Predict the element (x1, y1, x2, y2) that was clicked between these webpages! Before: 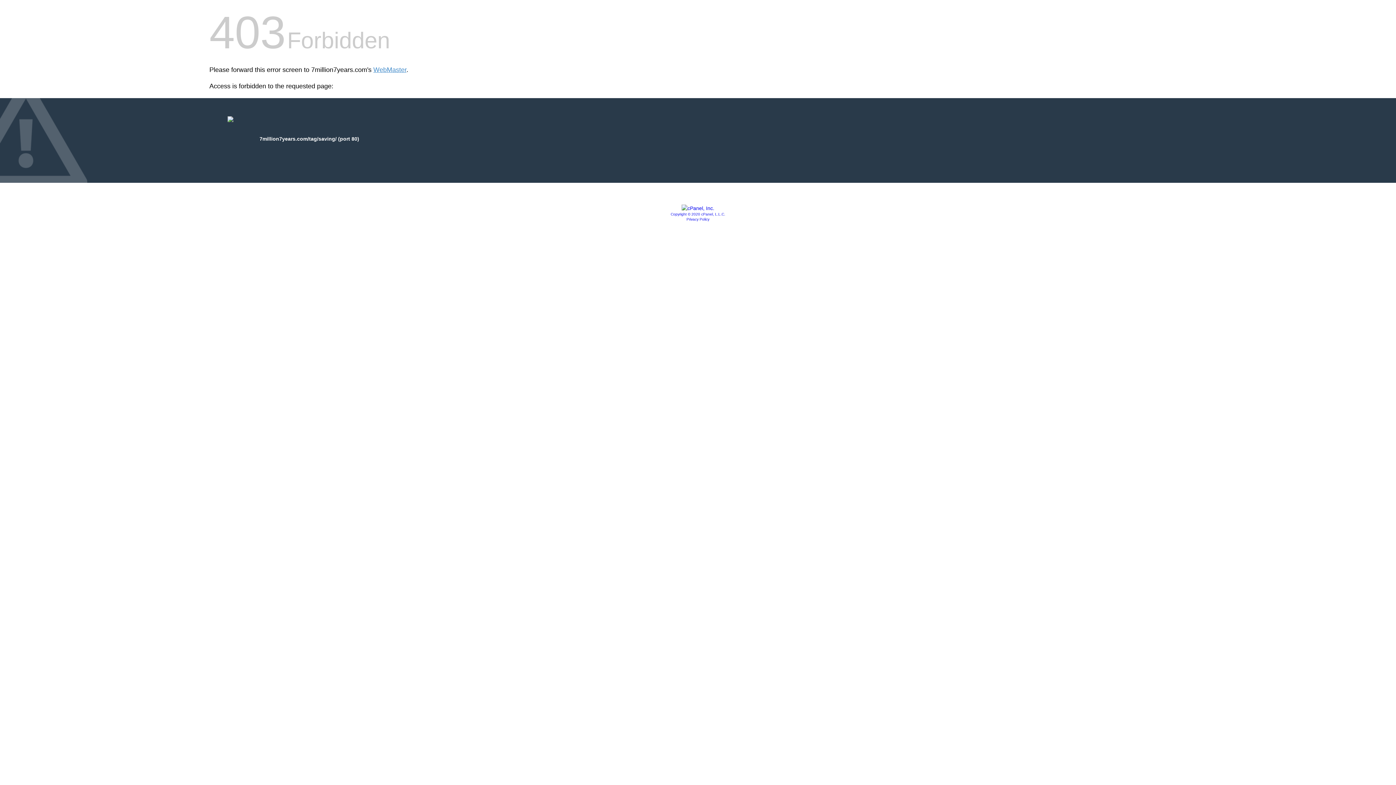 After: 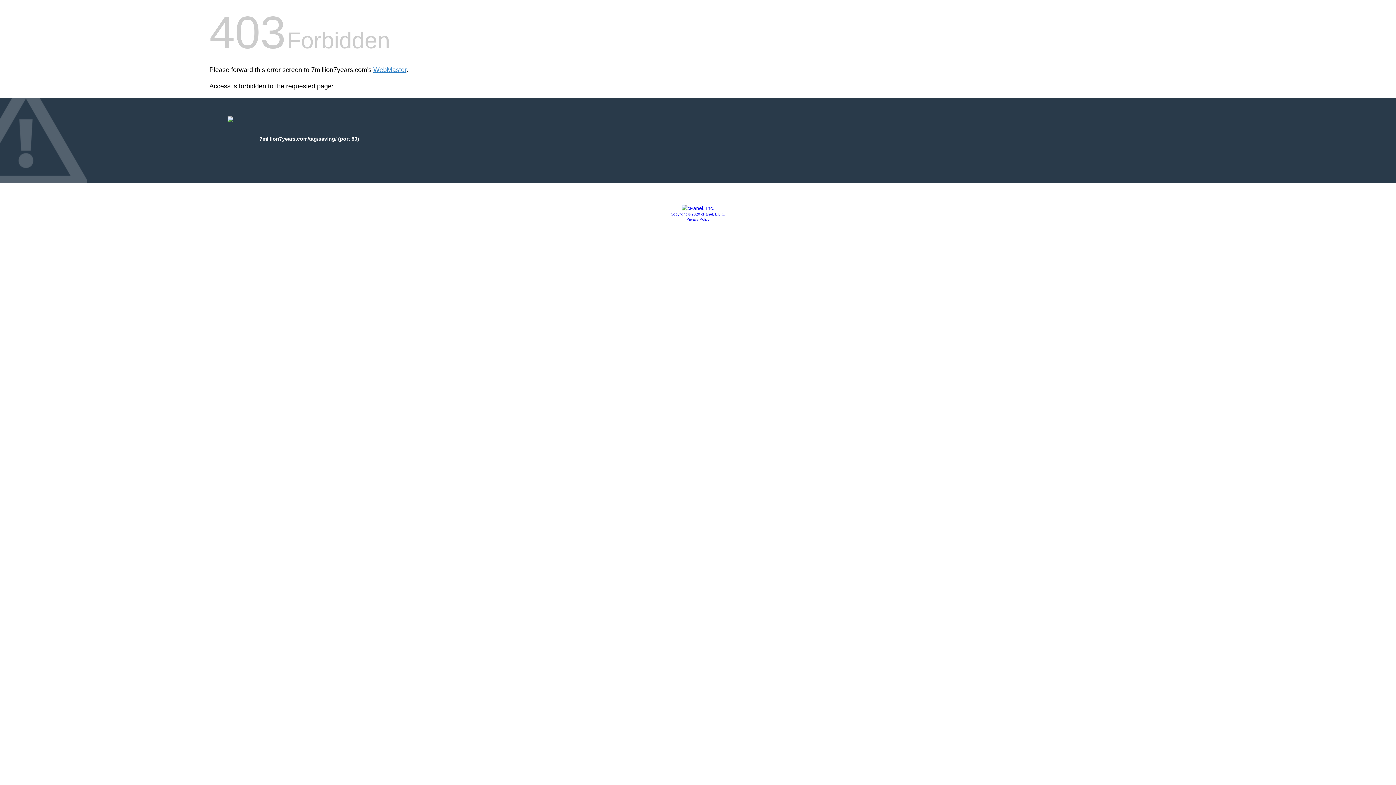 Action: bbox: (670, 212, 725, 216) label: Copyright © 2020 cPanel, L.L.C.